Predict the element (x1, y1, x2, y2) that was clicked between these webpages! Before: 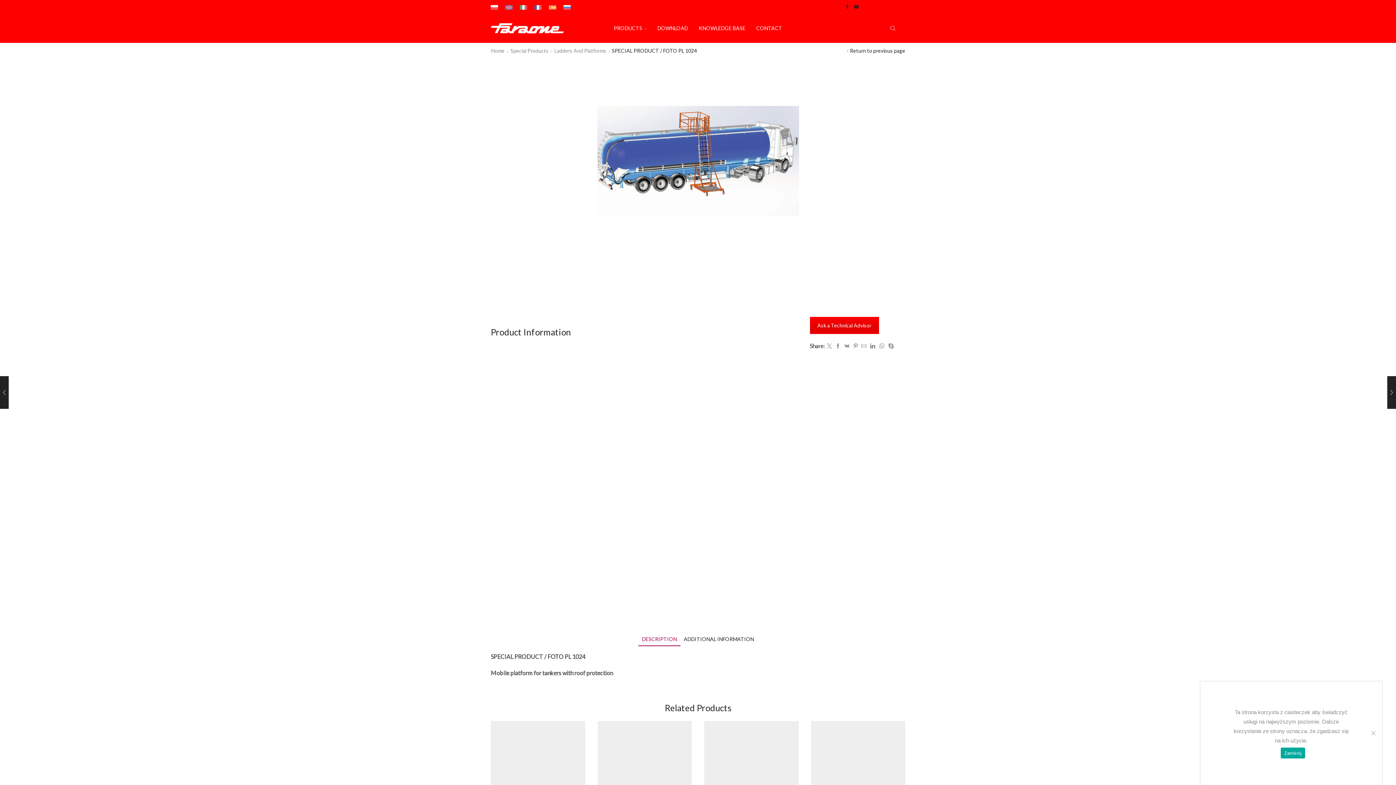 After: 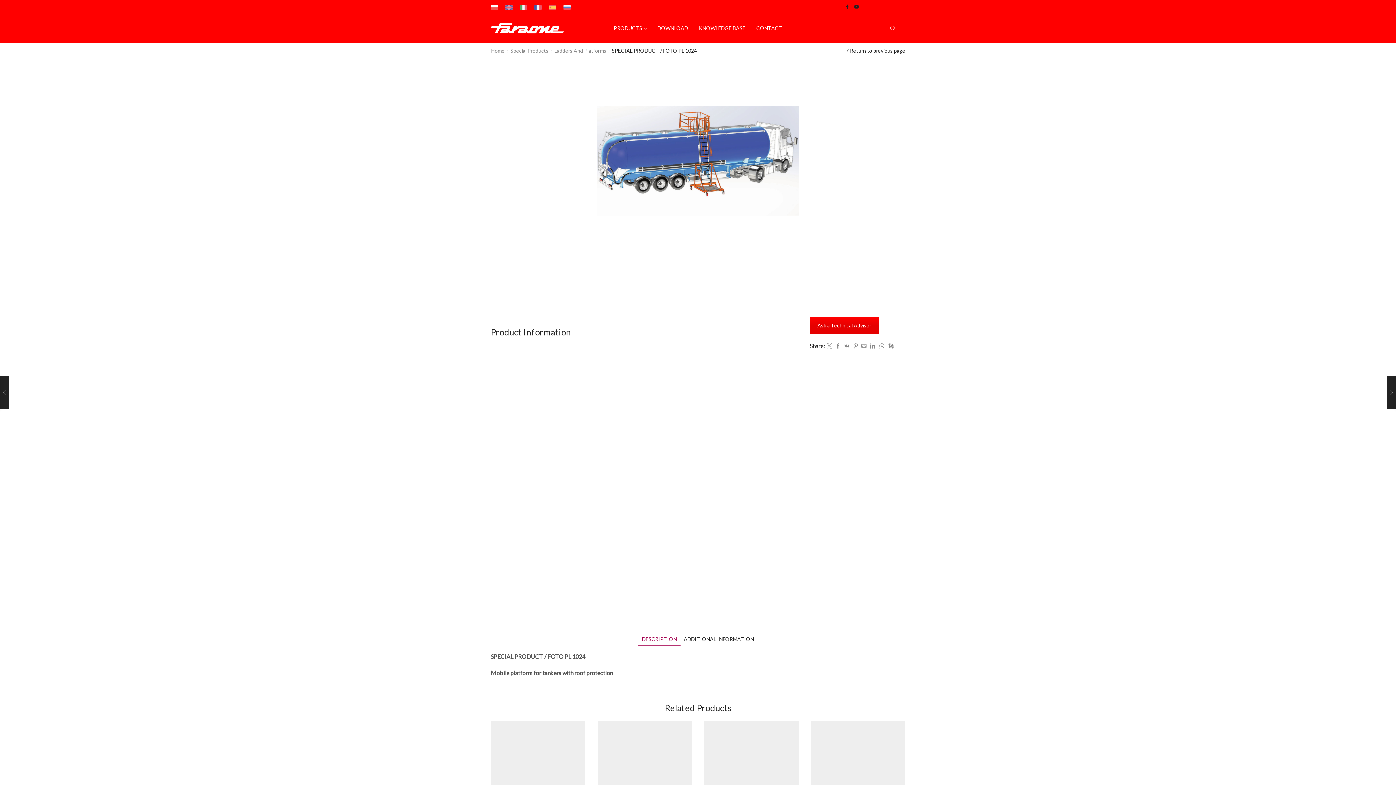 Action: bbox: (1280, 748, 1305, 759) label: Zamknij